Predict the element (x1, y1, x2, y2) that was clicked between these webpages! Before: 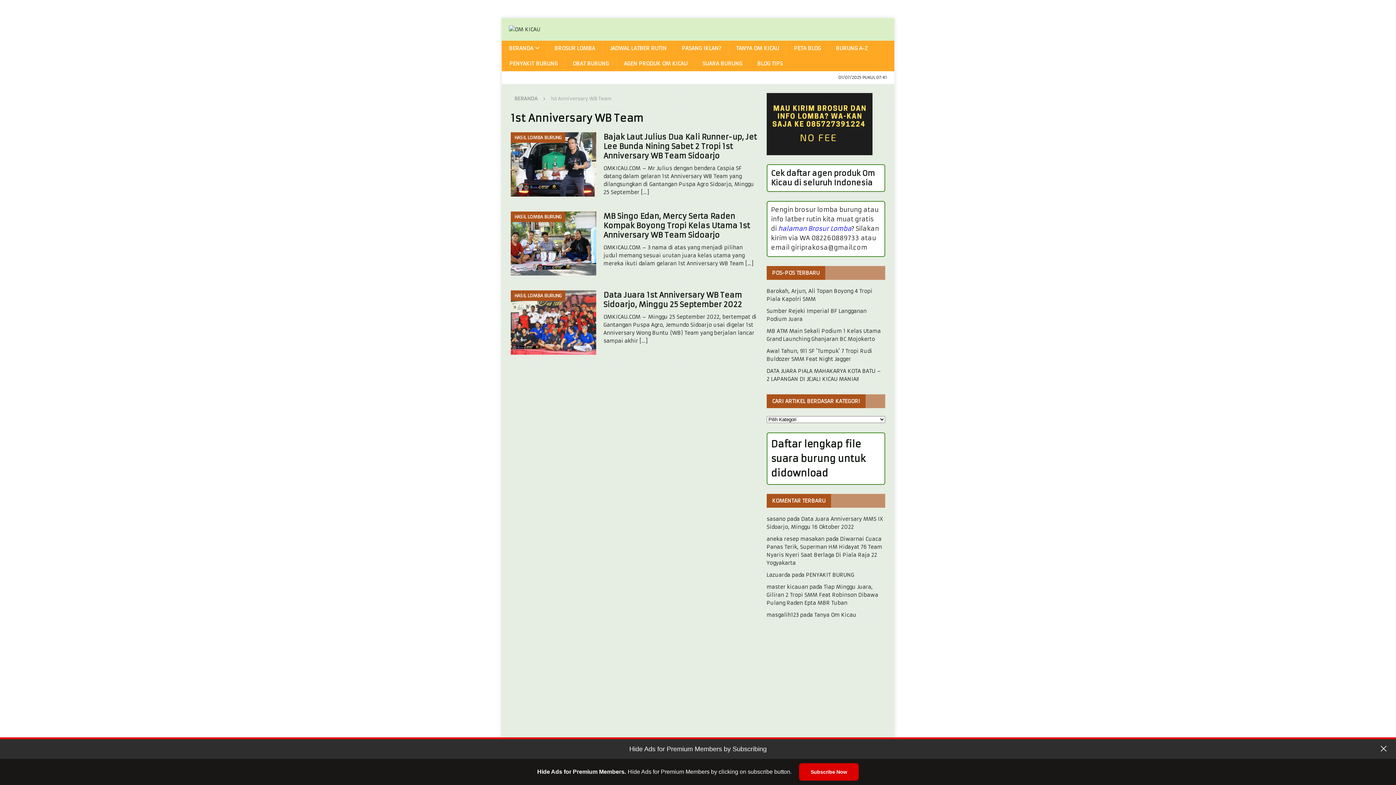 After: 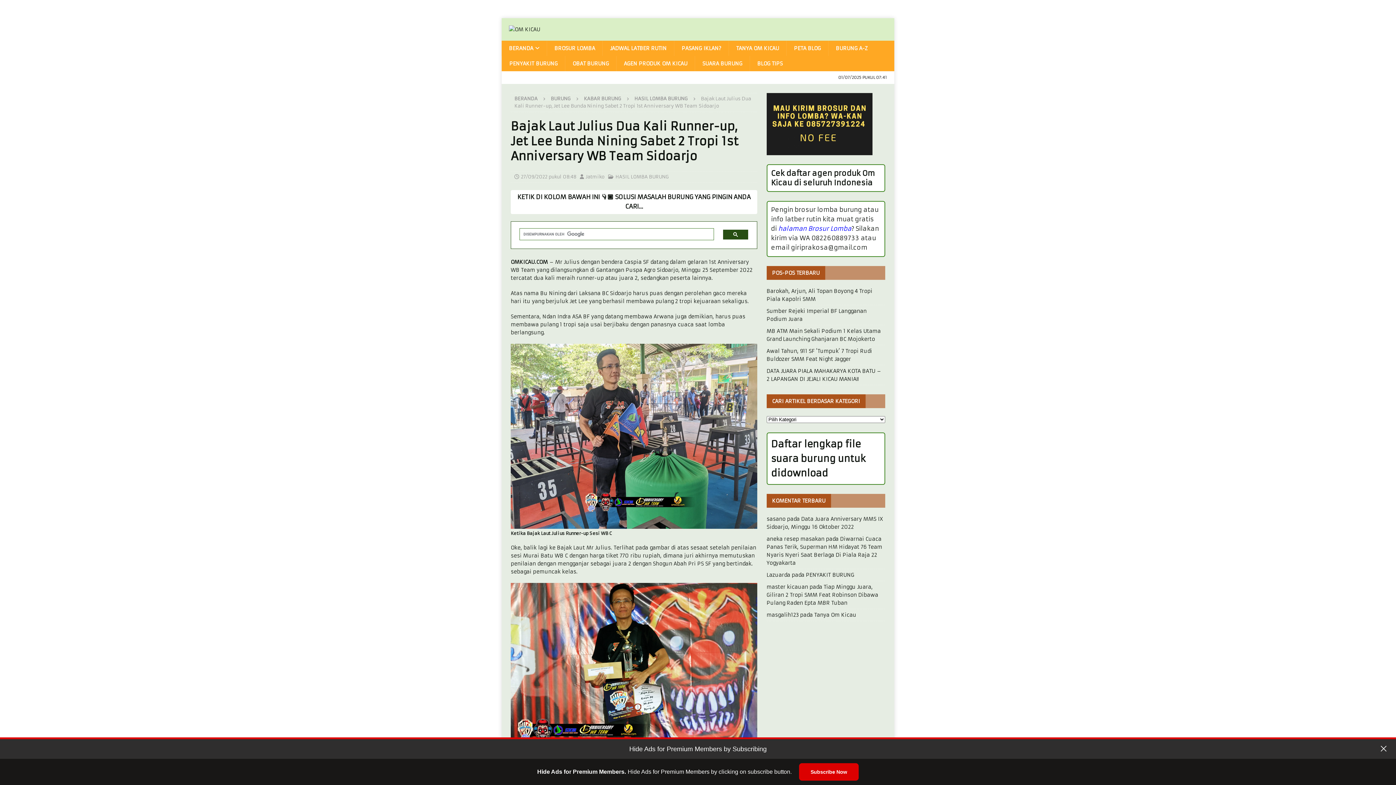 Action: label: […] bbox: (740, 533, 748, 540)